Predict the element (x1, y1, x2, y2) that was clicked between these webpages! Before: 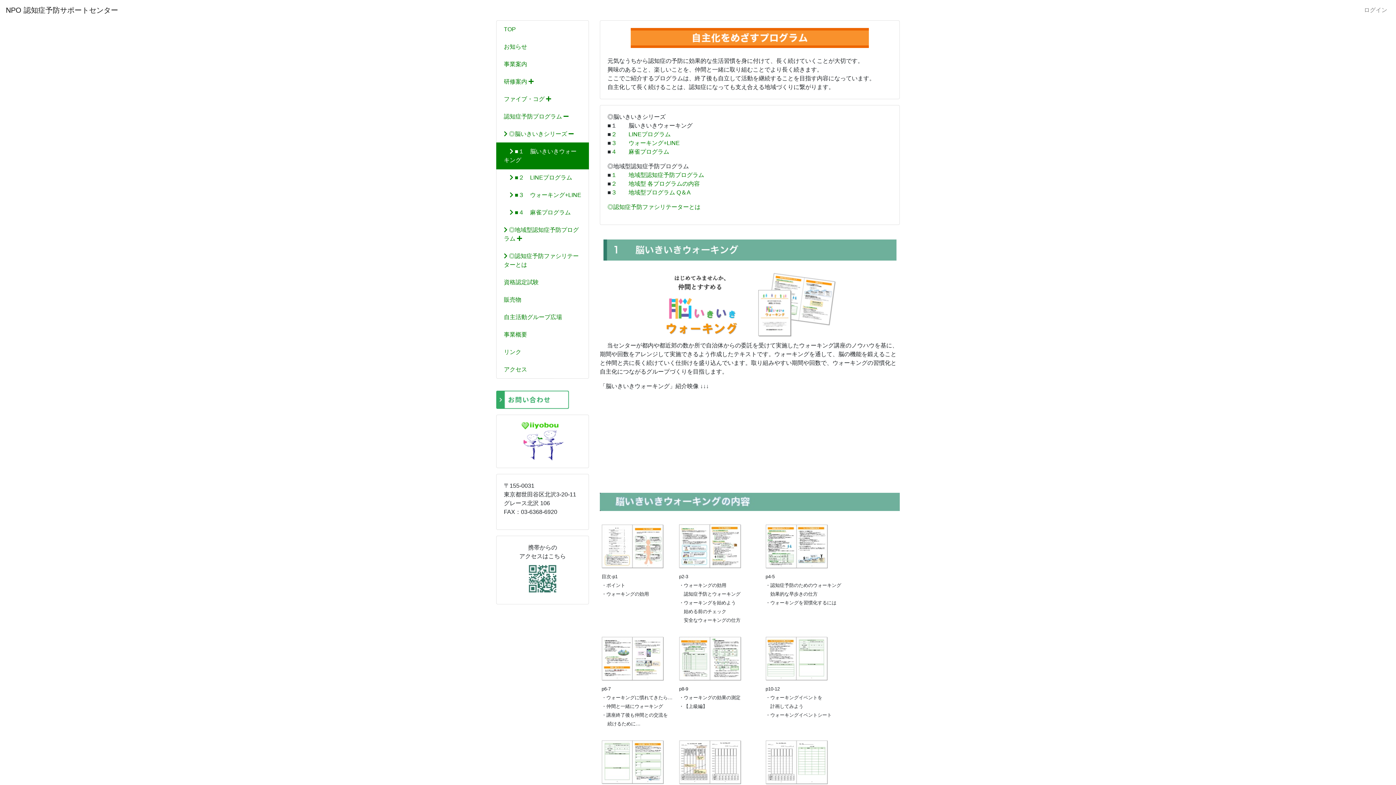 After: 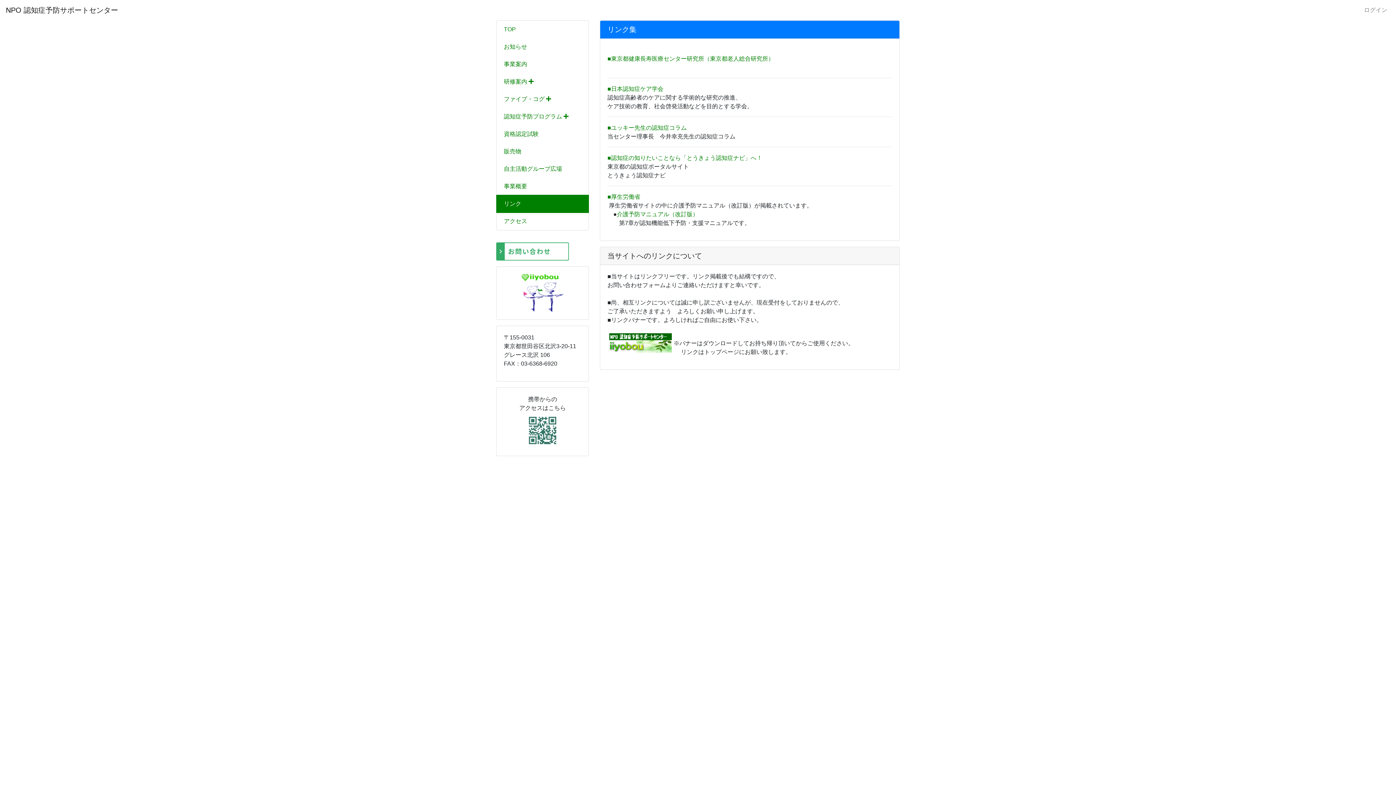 Action: label: リンク bbox: (496, 343, 589, 361)